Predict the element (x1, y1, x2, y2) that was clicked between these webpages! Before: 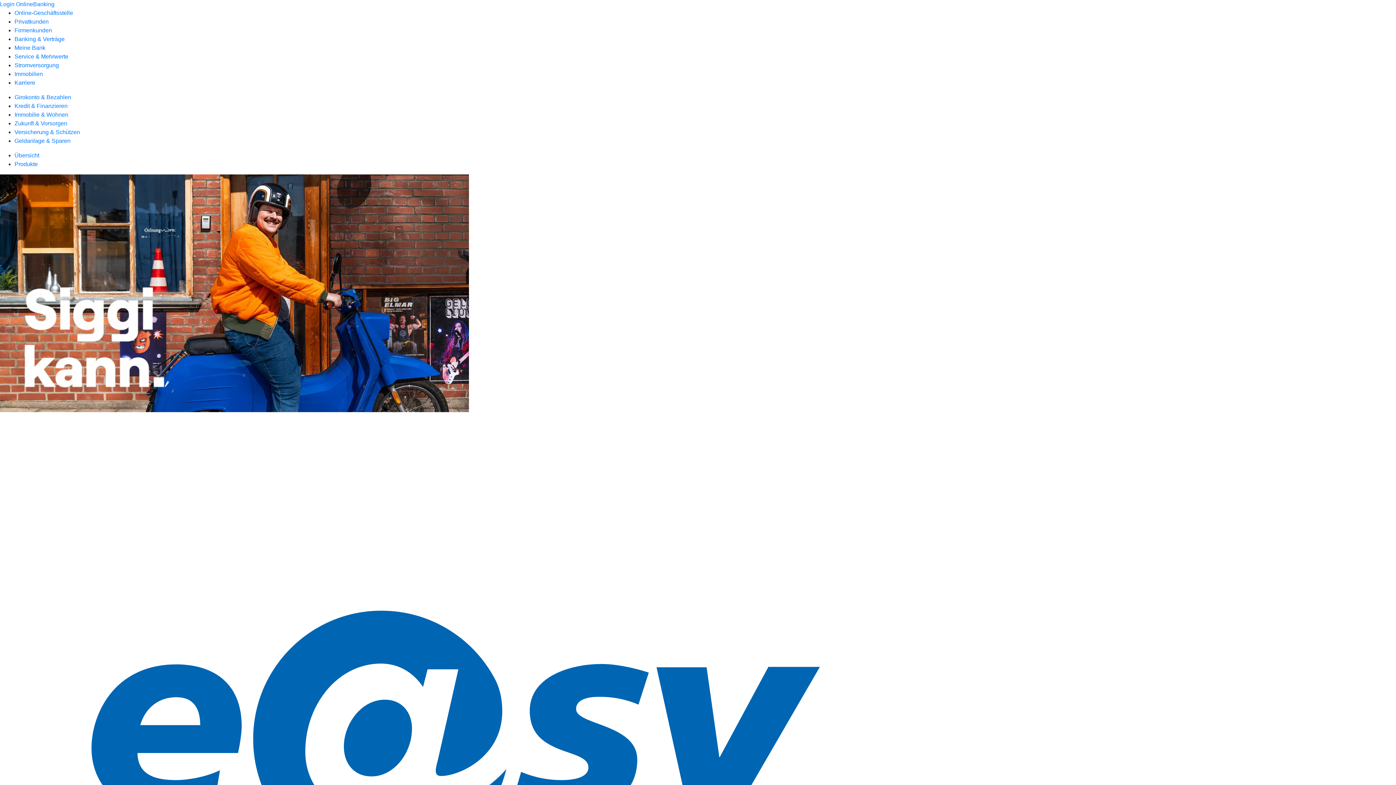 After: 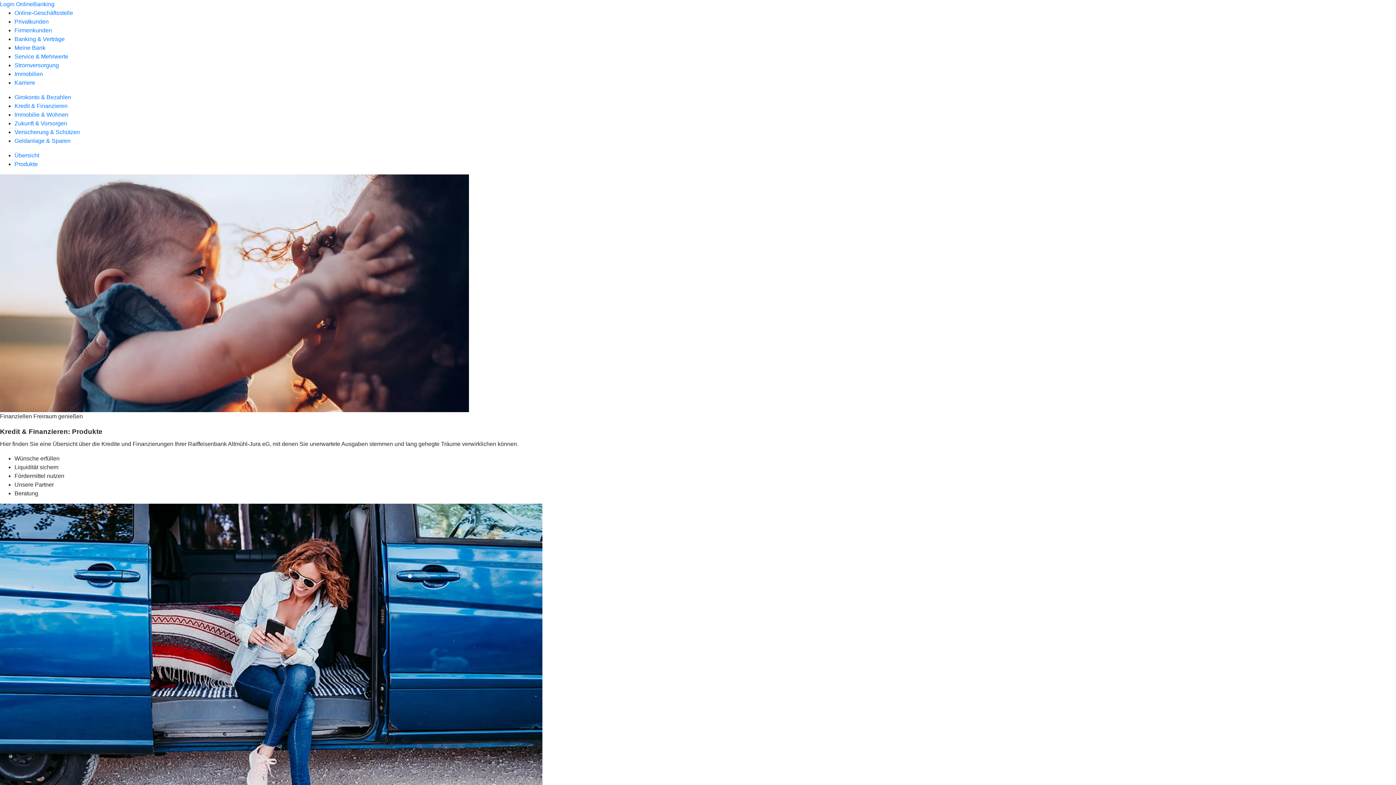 Action: label: Produkte bbox: (14, 161, 37, 167)